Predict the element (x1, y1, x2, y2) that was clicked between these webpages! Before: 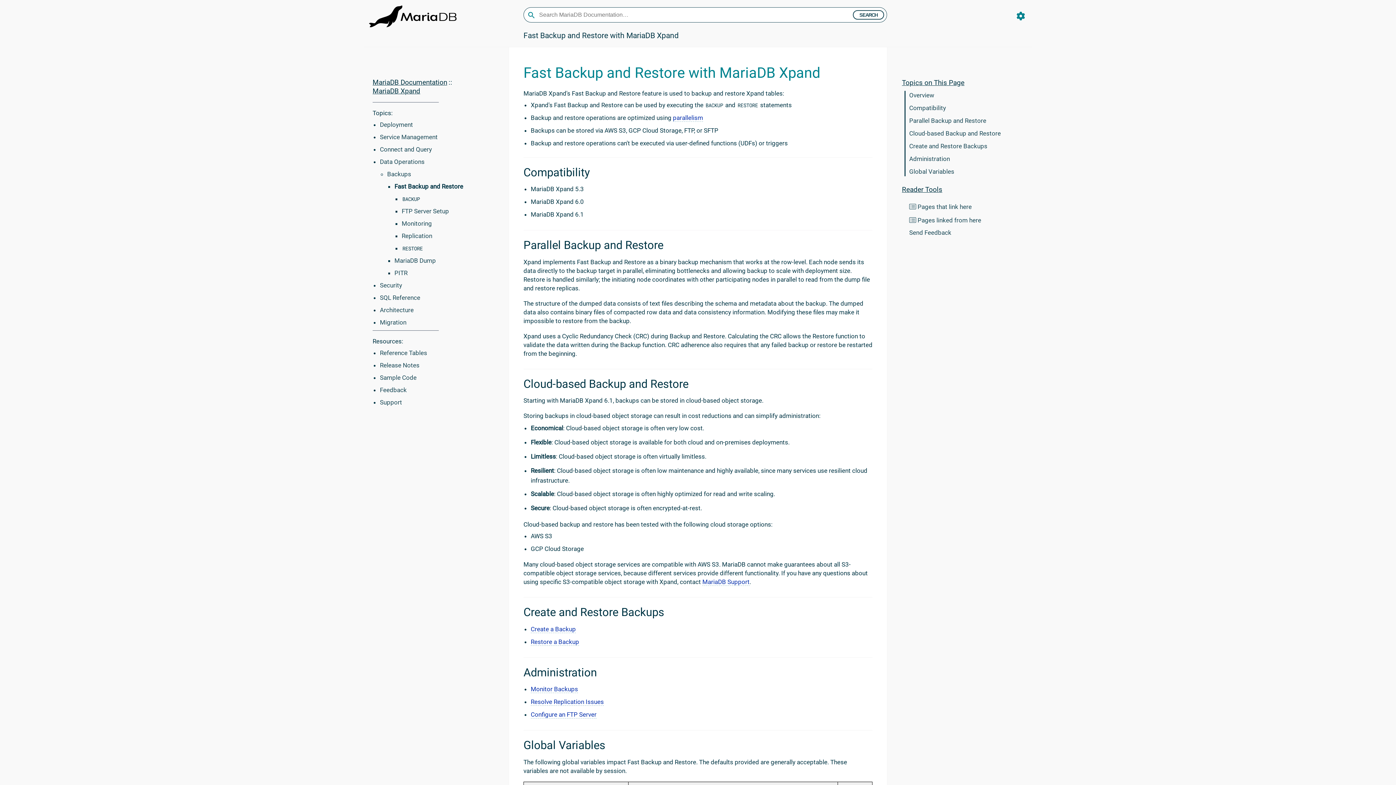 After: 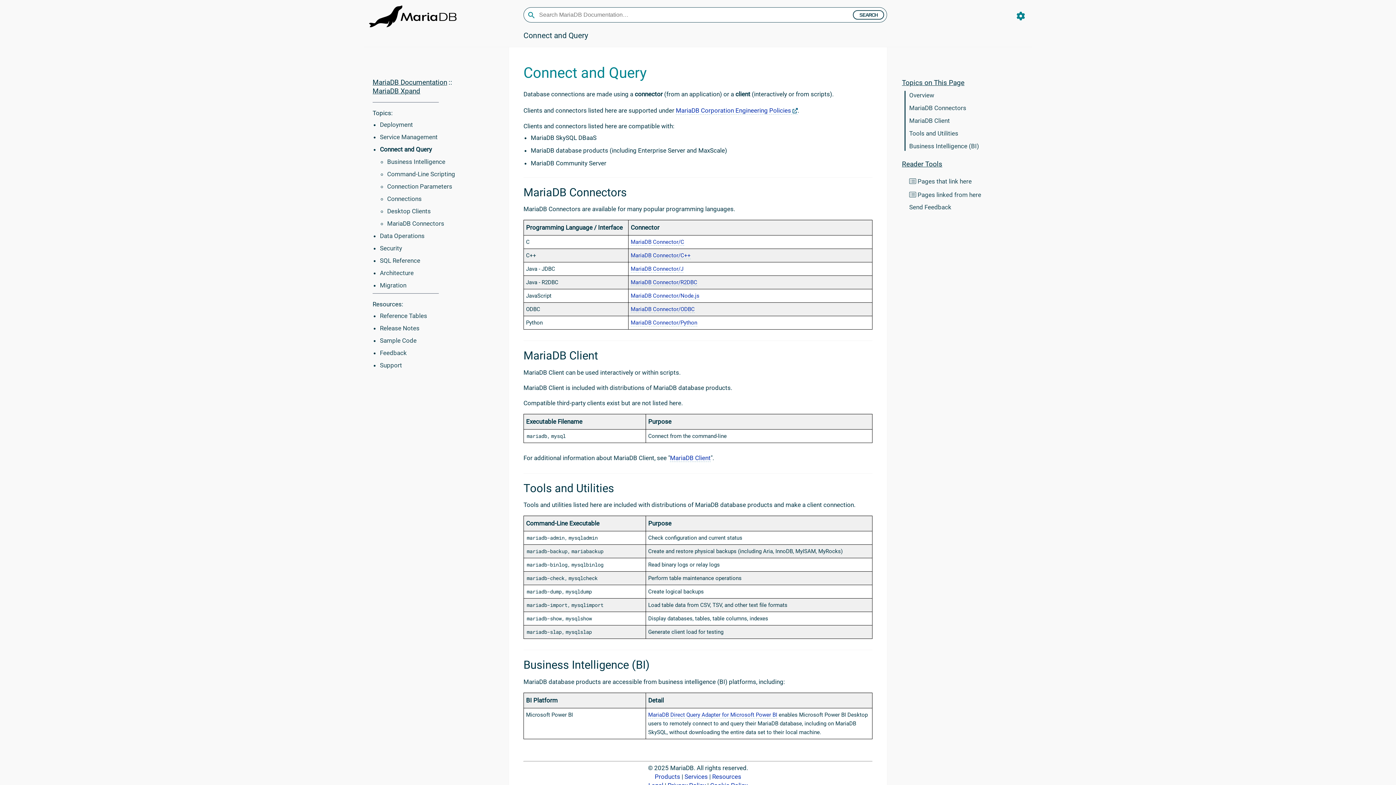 Action: label: Connect and Query bbox: (380, 145, 432, 153)